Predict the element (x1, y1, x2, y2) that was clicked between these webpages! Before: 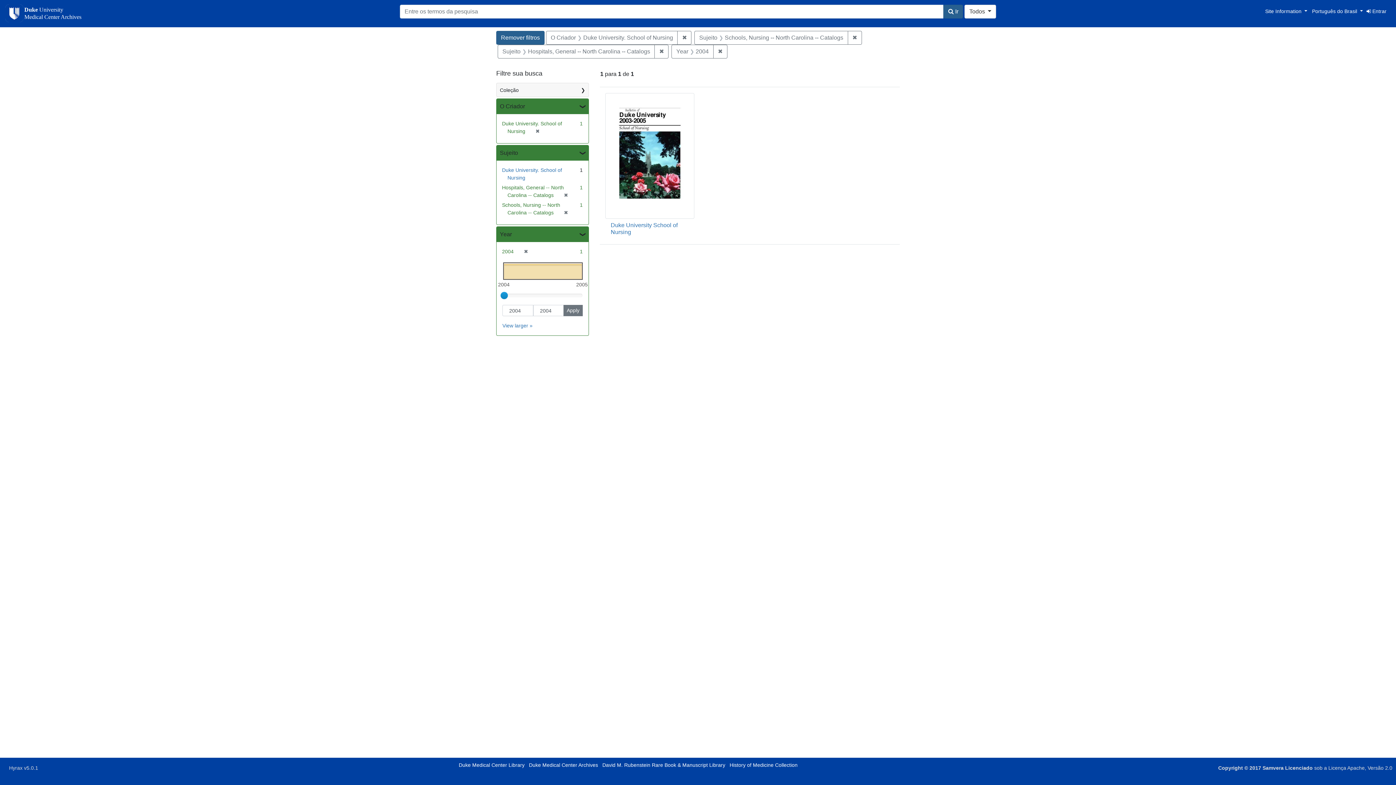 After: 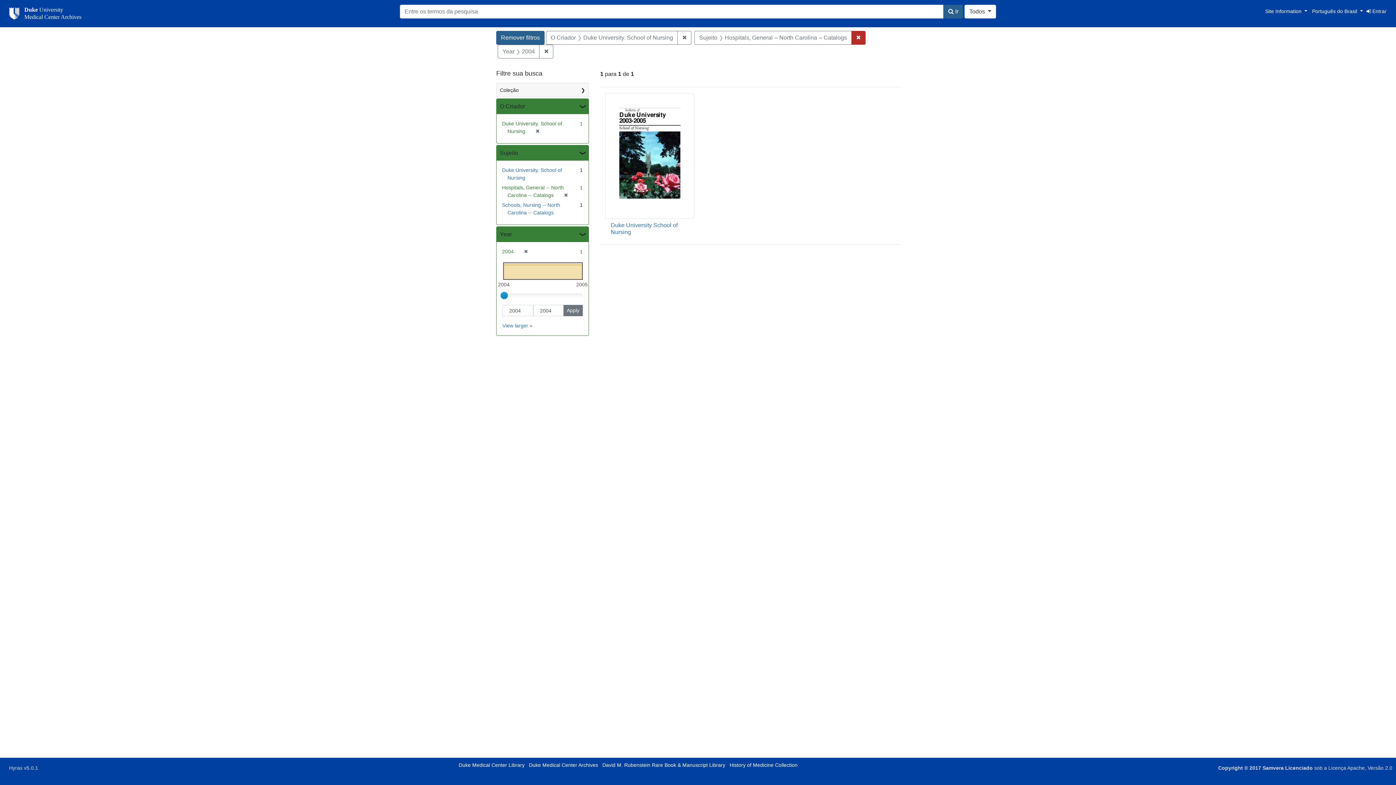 Action: bbox: (847, 30, 862, 44) label: ✖
Remover Sujeito: Schools, Nursing -- North Carolina -- Catalogs